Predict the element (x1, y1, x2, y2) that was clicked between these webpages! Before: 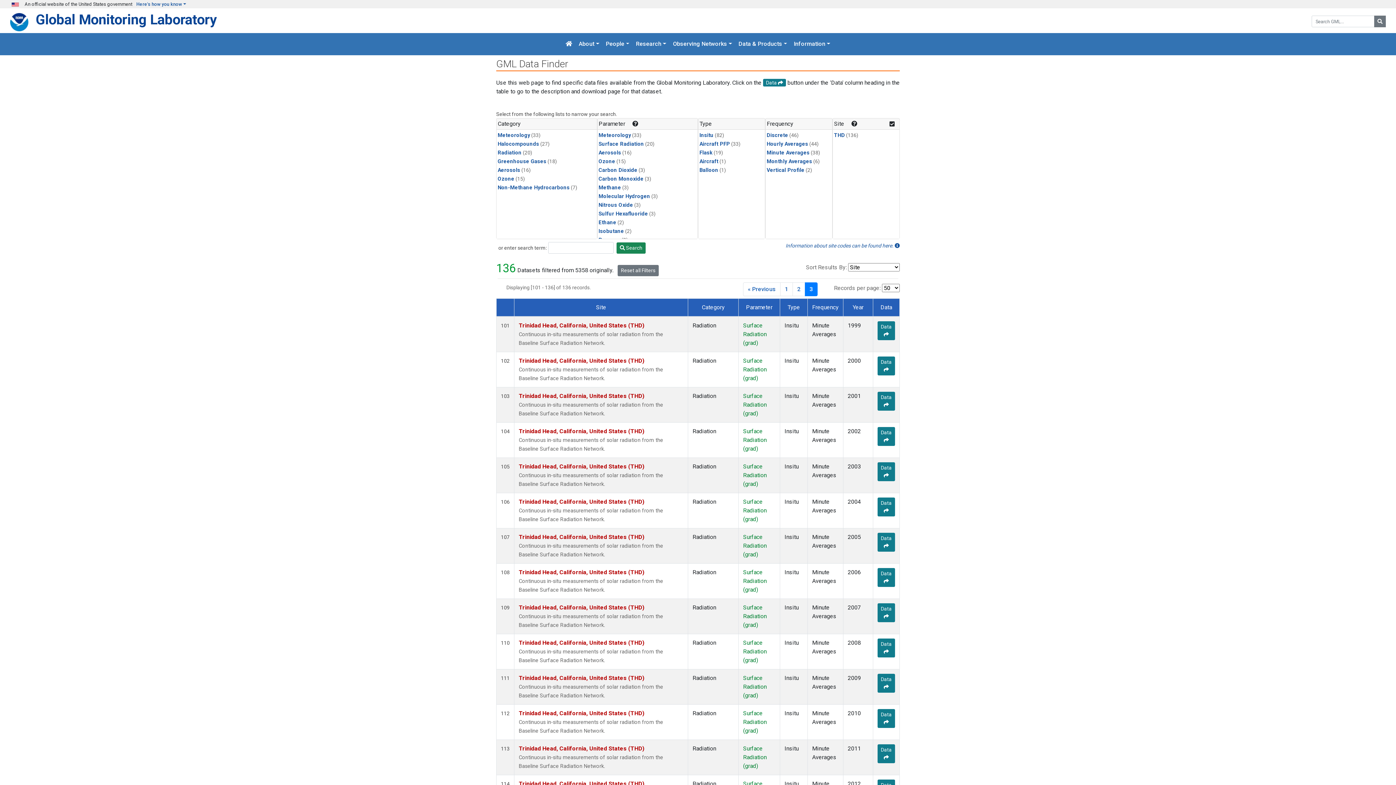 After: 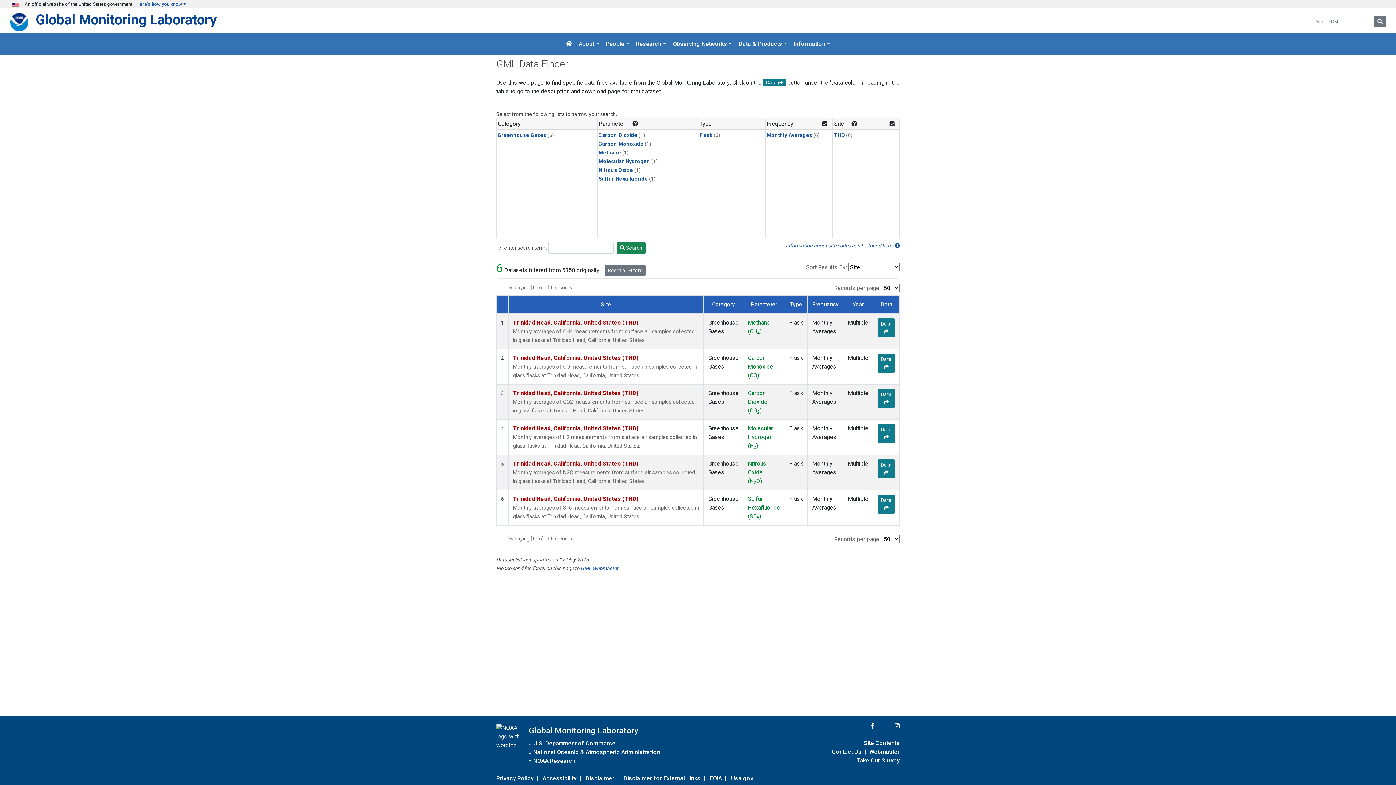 Action: label: Monthly Averages bbox: (766, 158, 812, 164)